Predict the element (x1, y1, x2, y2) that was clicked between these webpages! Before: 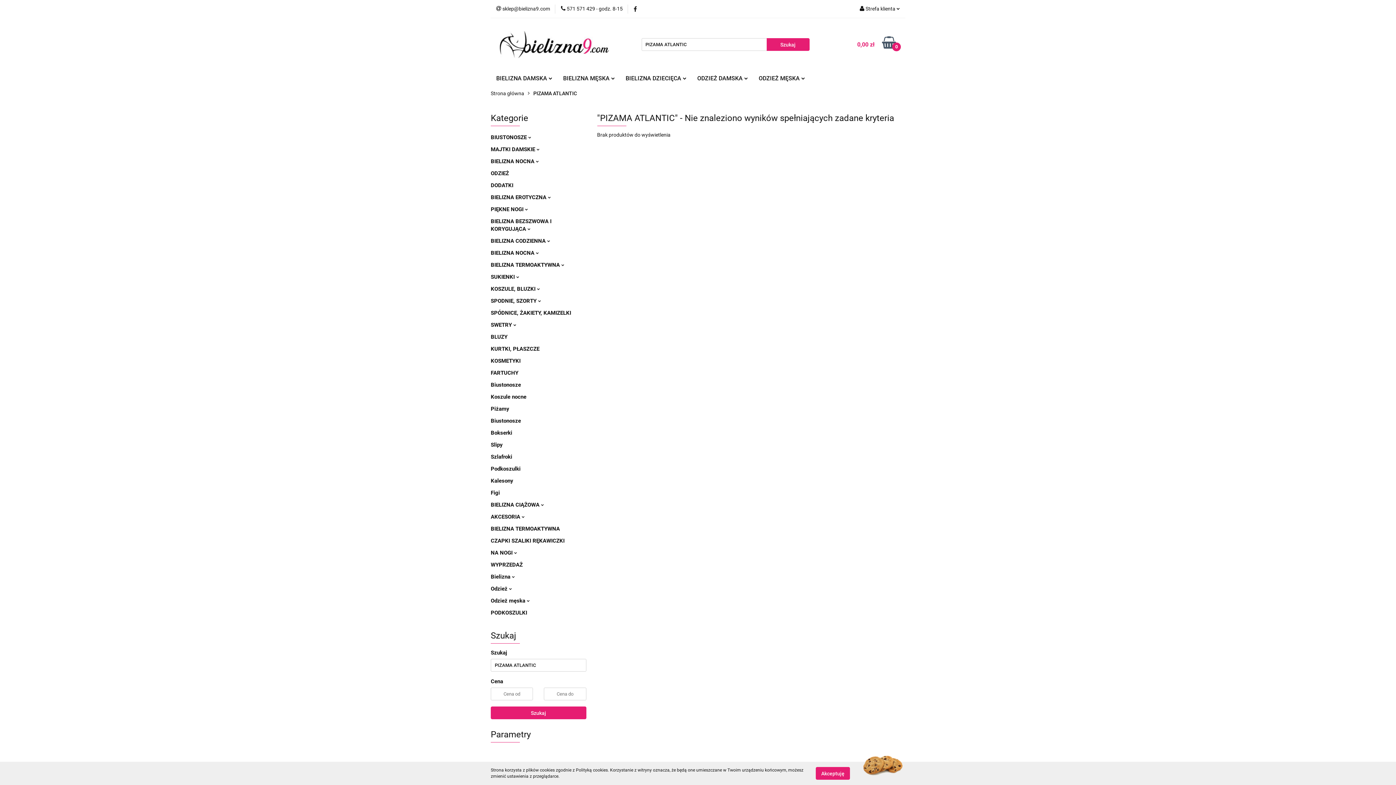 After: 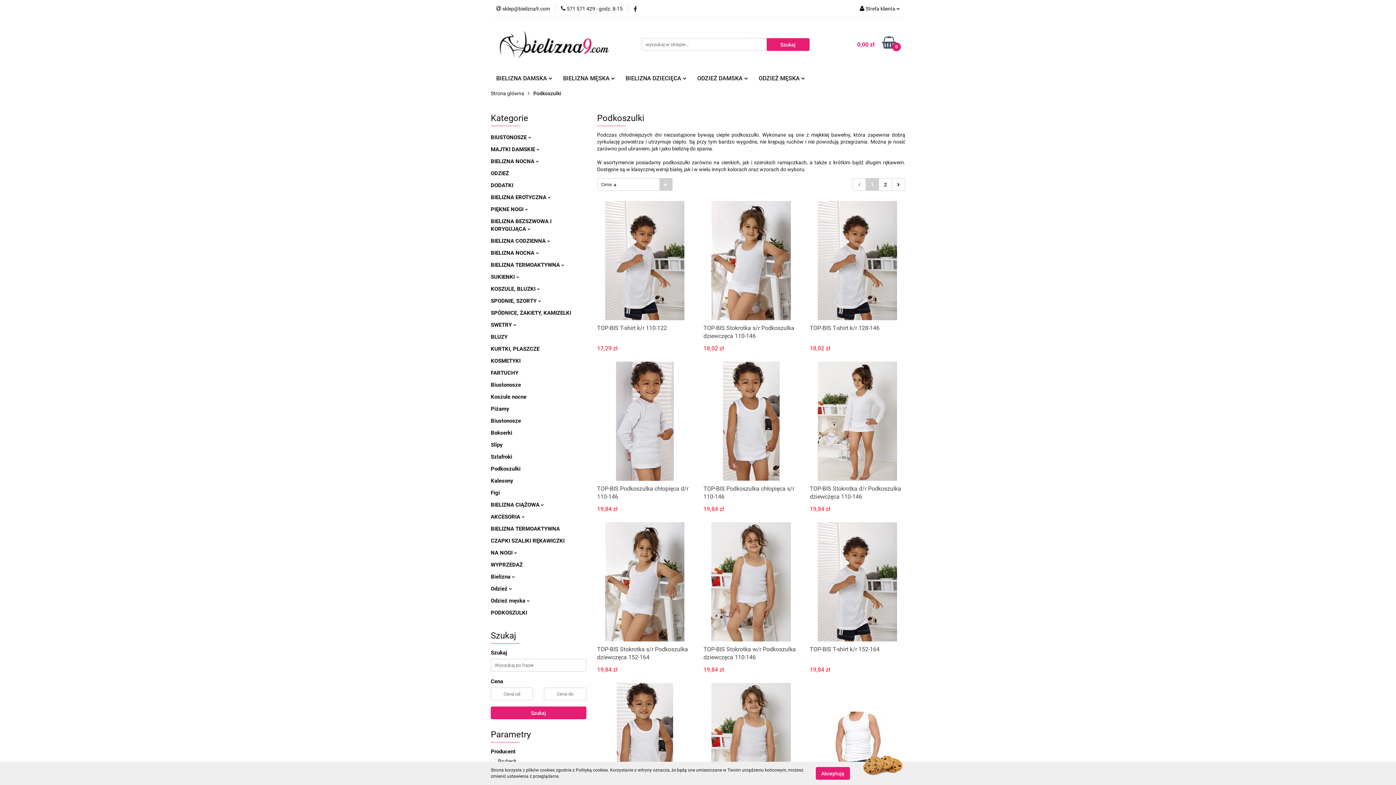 Action: bbox: (490, 465, 520, 472) label: Podkoszulki